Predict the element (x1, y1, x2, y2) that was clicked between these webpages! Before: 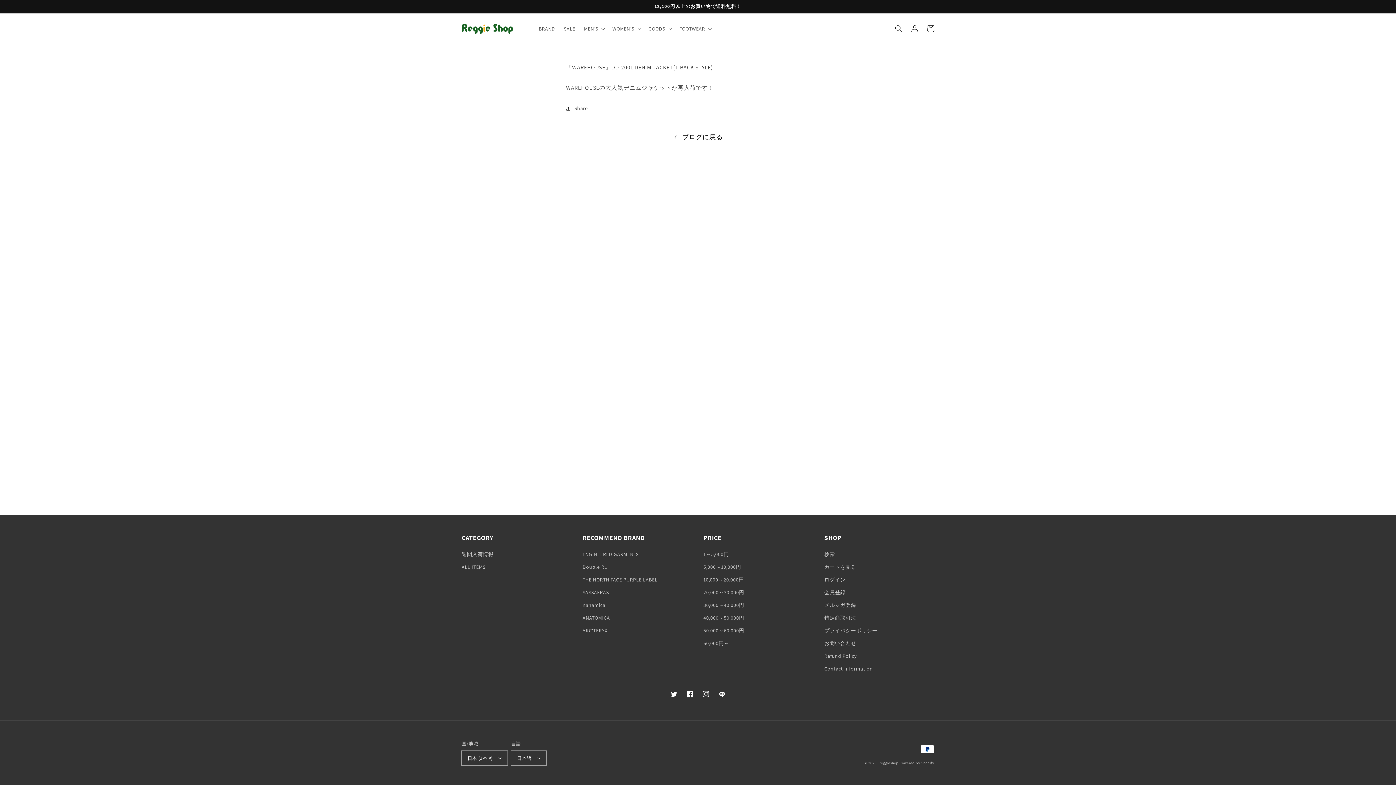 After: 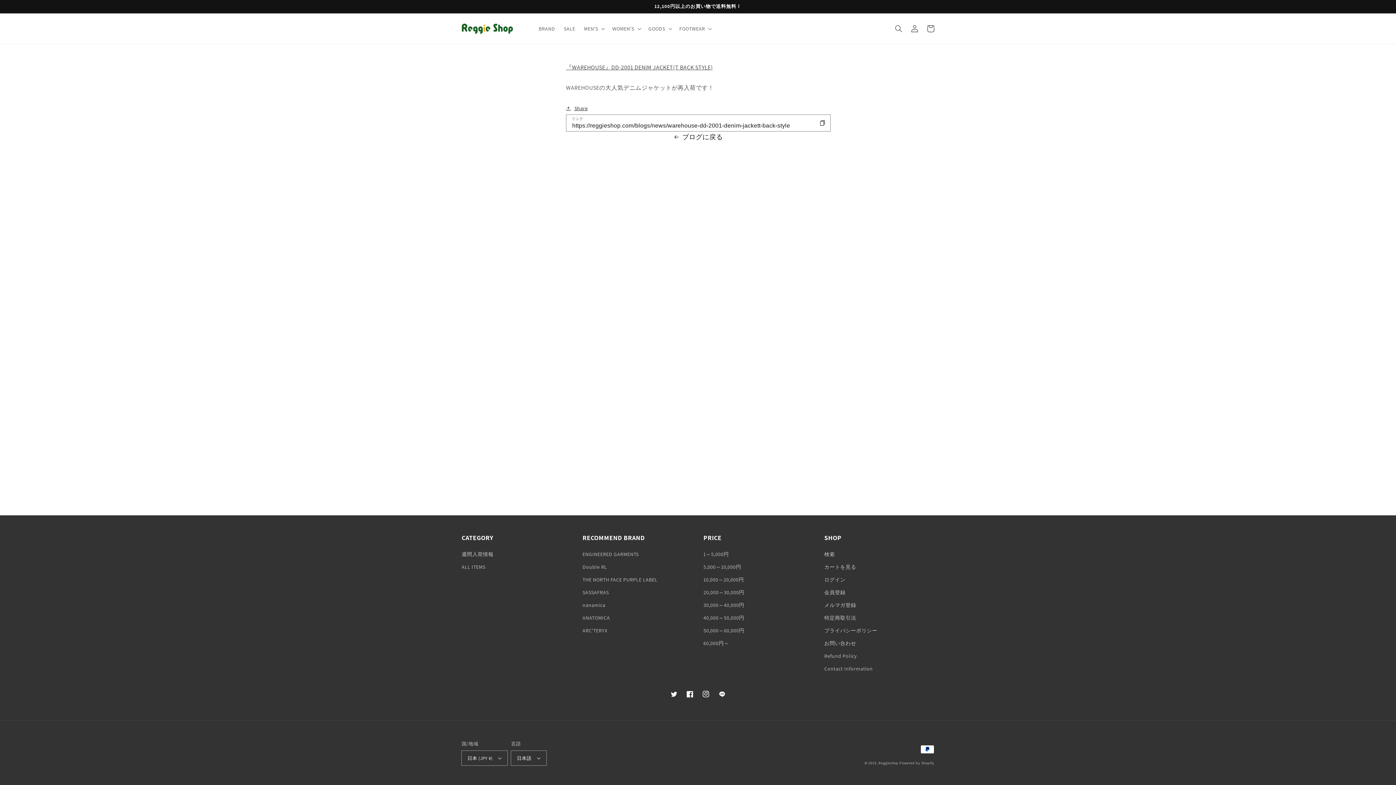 Action: label: Share bbox: (566, 104, 588, 113)